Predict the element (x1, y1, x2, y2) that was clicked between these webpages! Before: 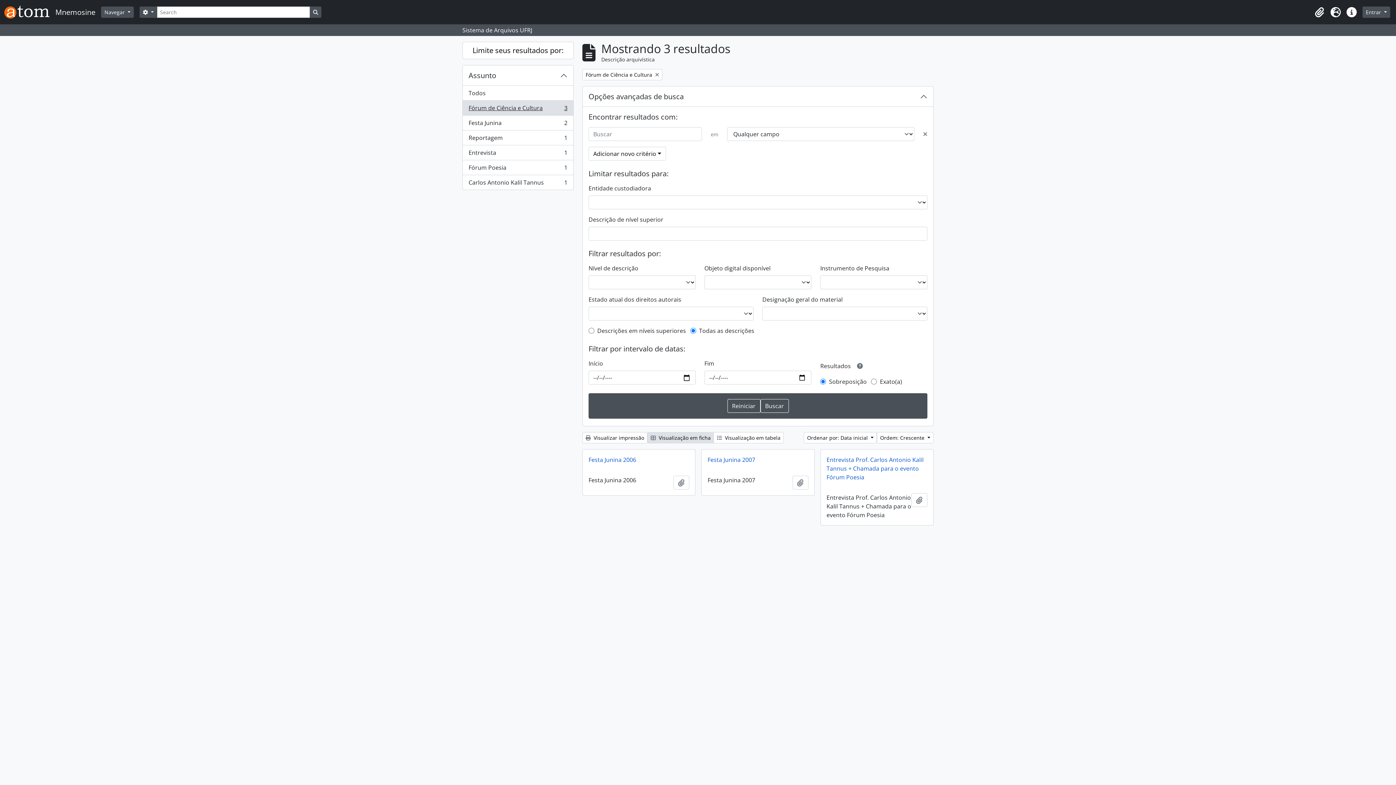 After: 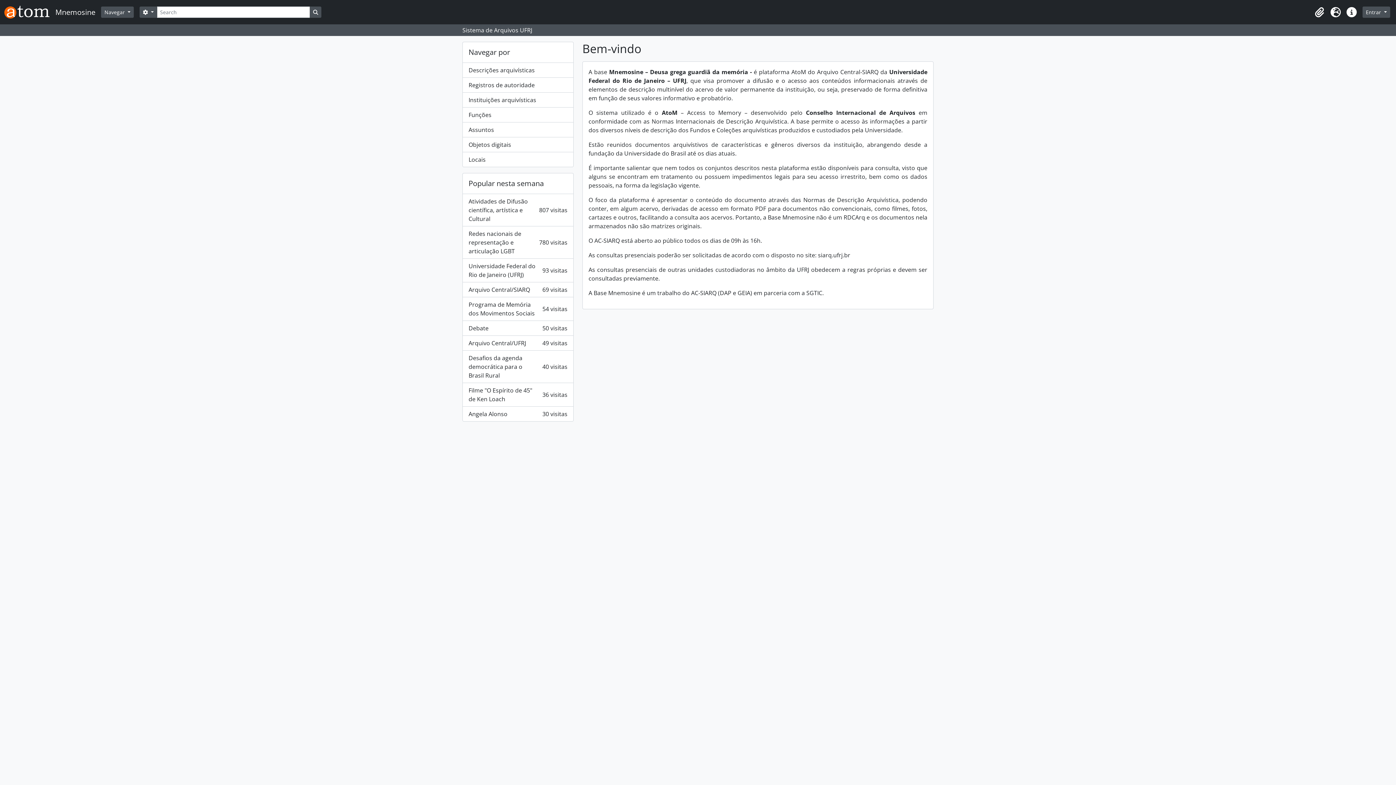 Action: bbox: (4, 2, 101, 21) label: Mnemosine